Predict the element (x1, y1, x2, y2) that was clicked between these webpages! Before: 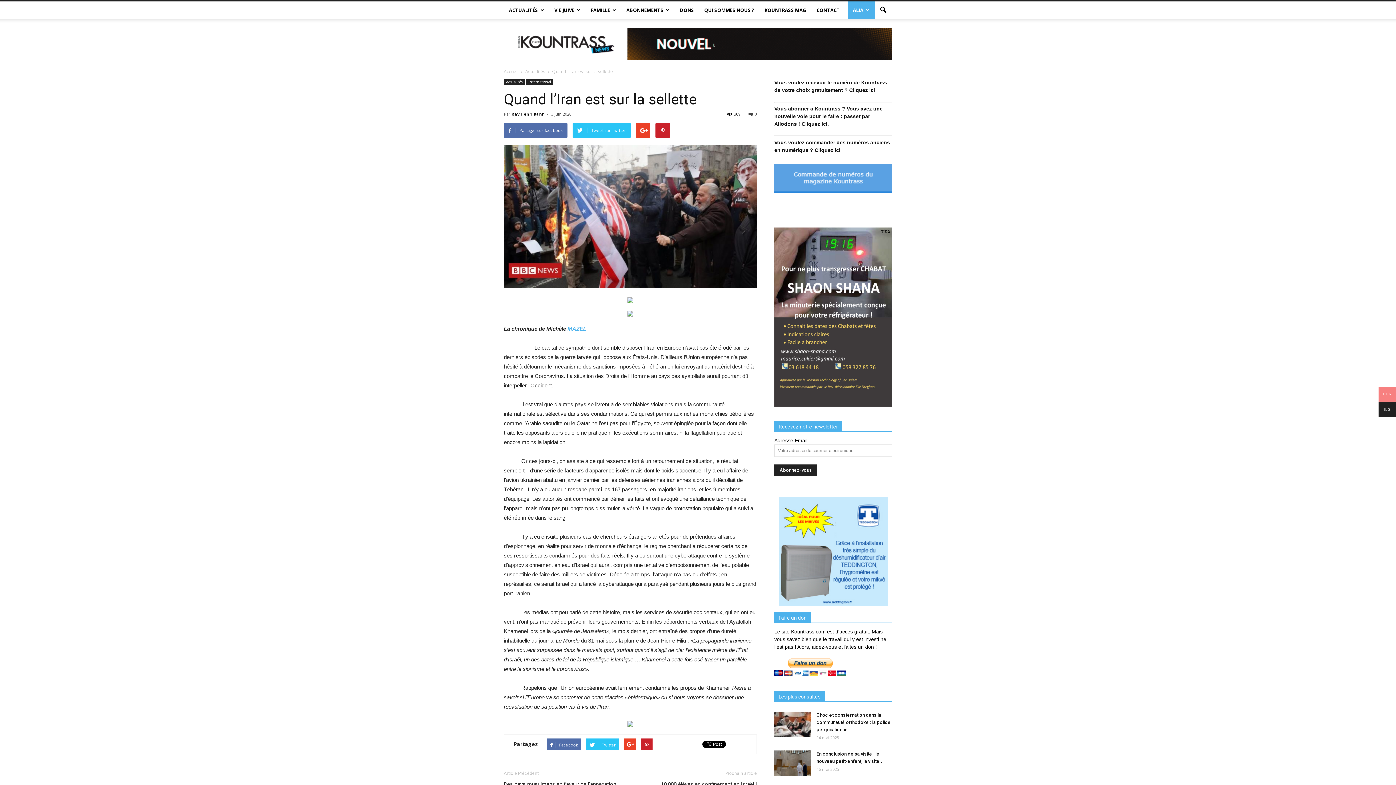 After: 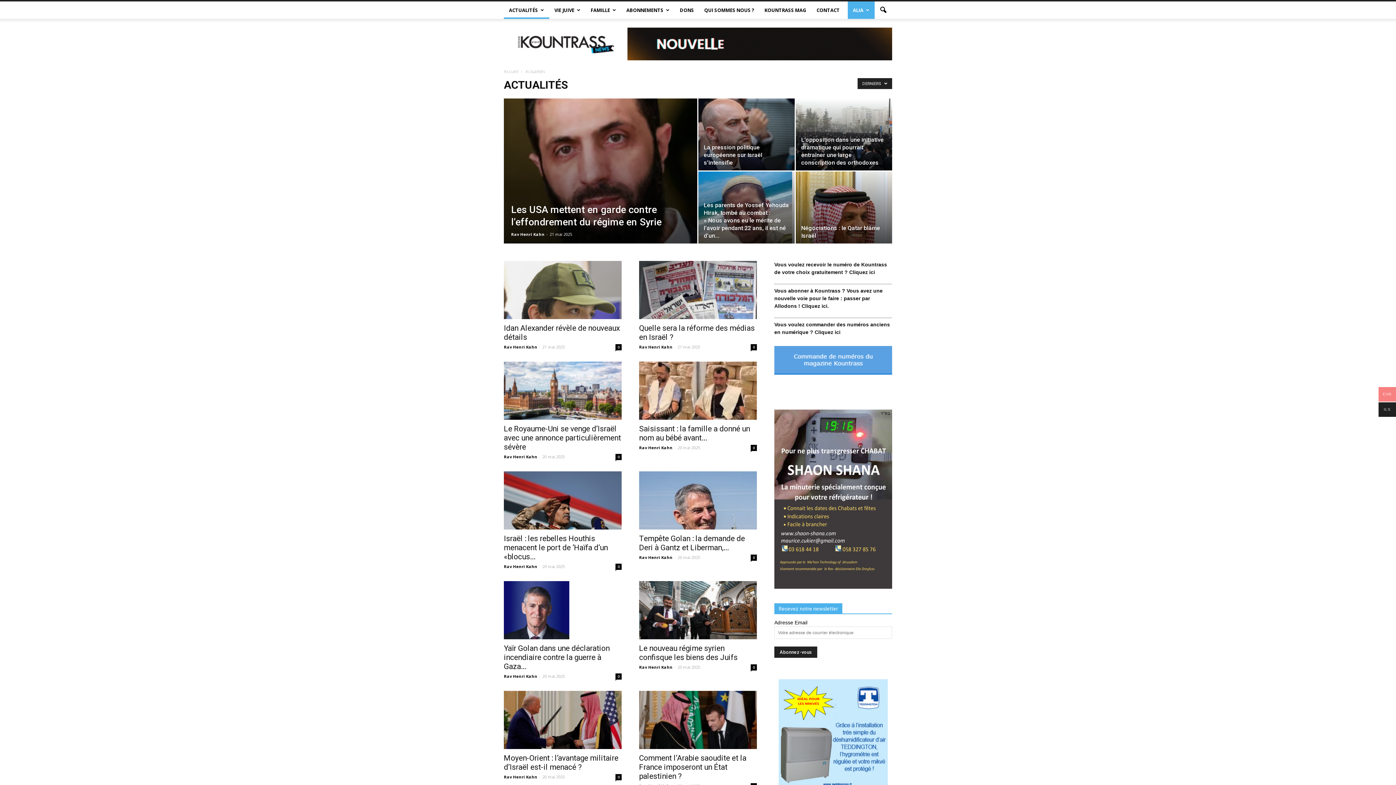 Action: bbox: (525, 68, 545, 74) label: Actualités